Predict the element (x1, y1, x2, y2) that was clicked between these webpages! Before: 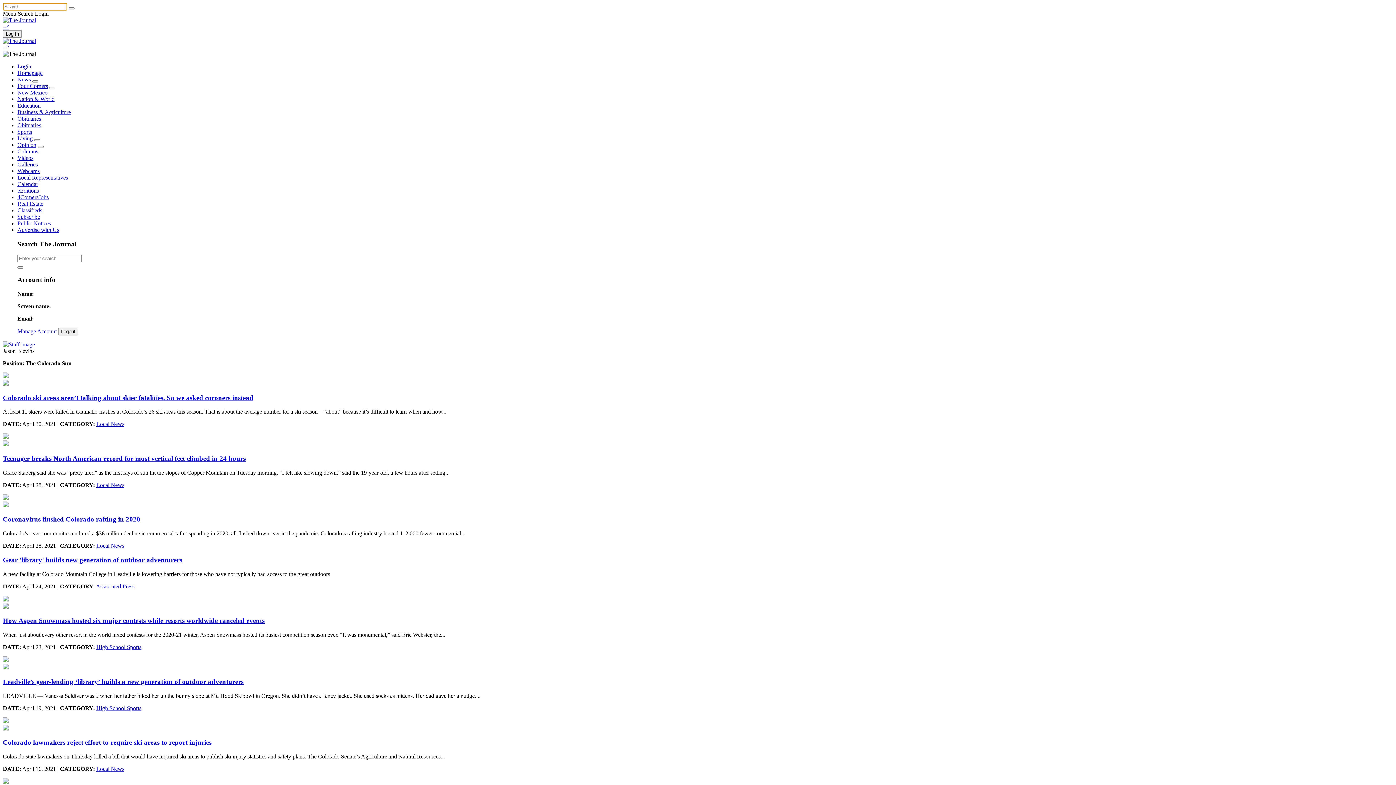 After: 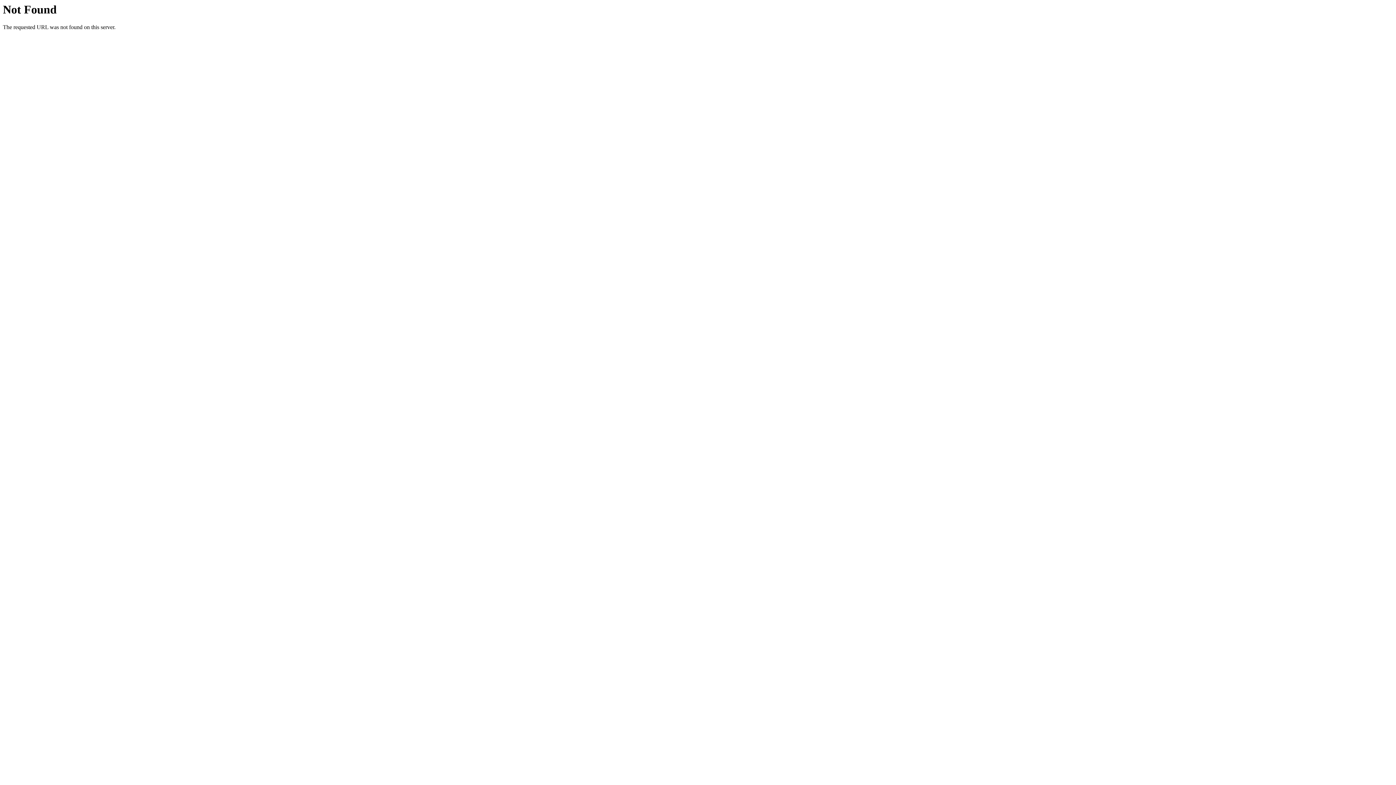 Action: label: Teenager breaks North American record for most vertical feet climbed in 24 hours bbox: (2, 454, 245, 462)